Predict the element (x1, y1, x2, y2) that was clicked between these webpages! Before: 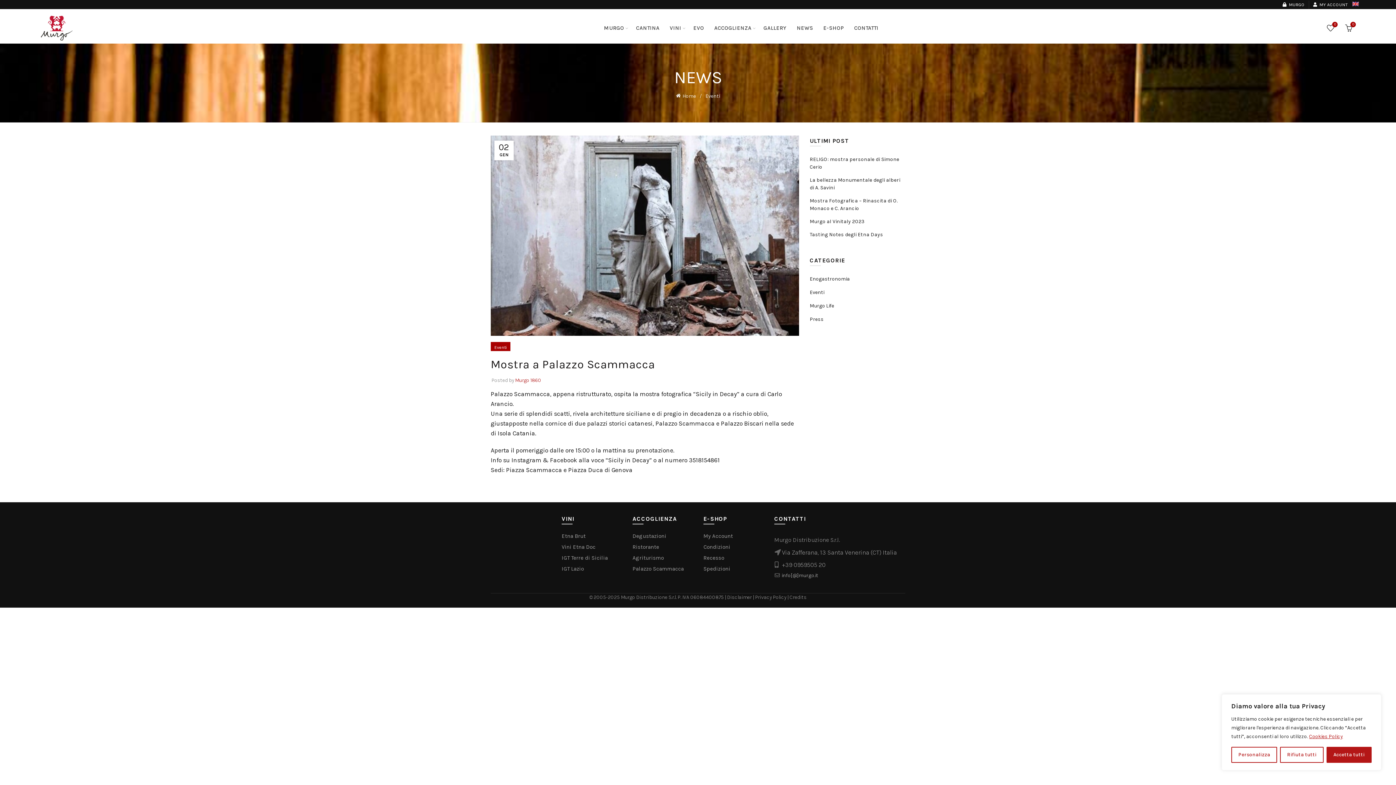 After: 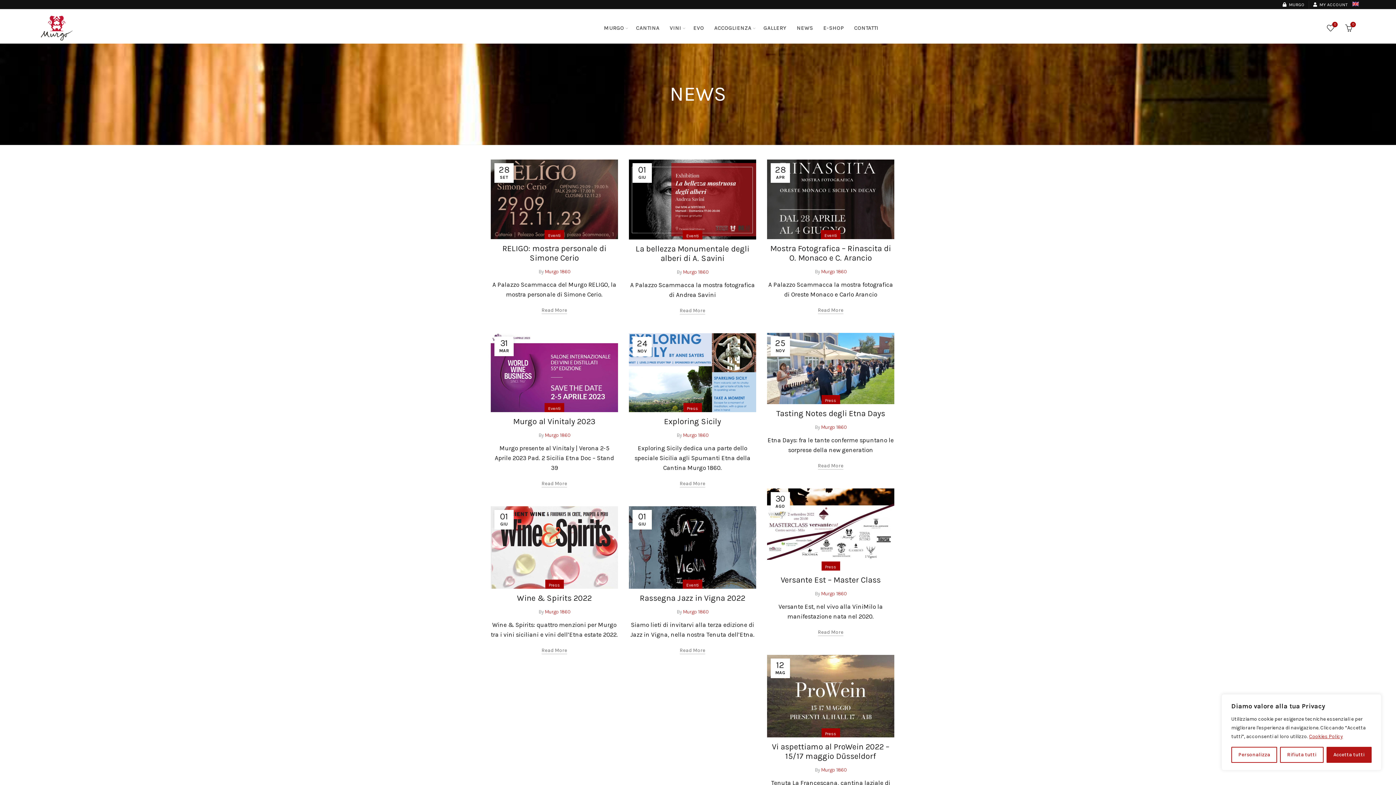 Action: bbox: (792, 9, 818, 47) label: NEWS